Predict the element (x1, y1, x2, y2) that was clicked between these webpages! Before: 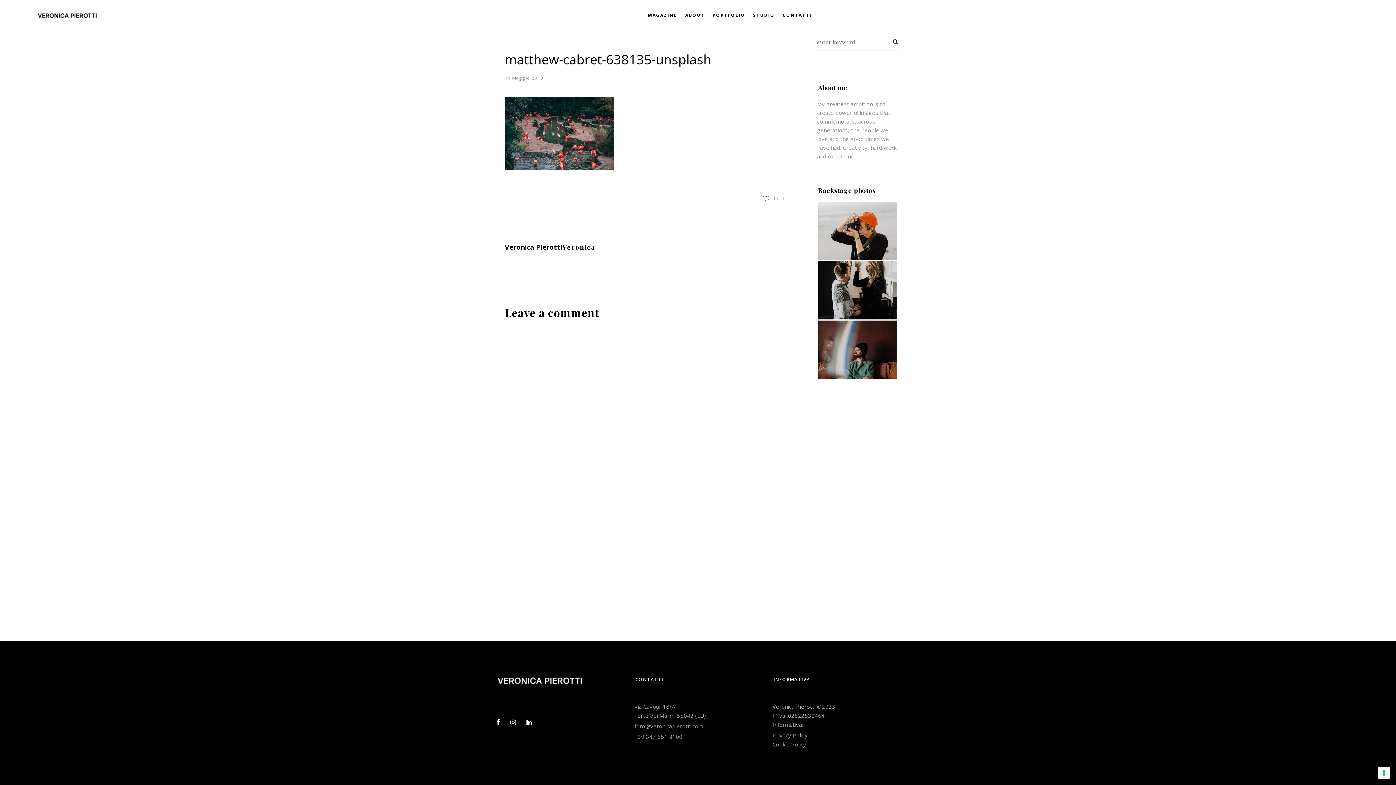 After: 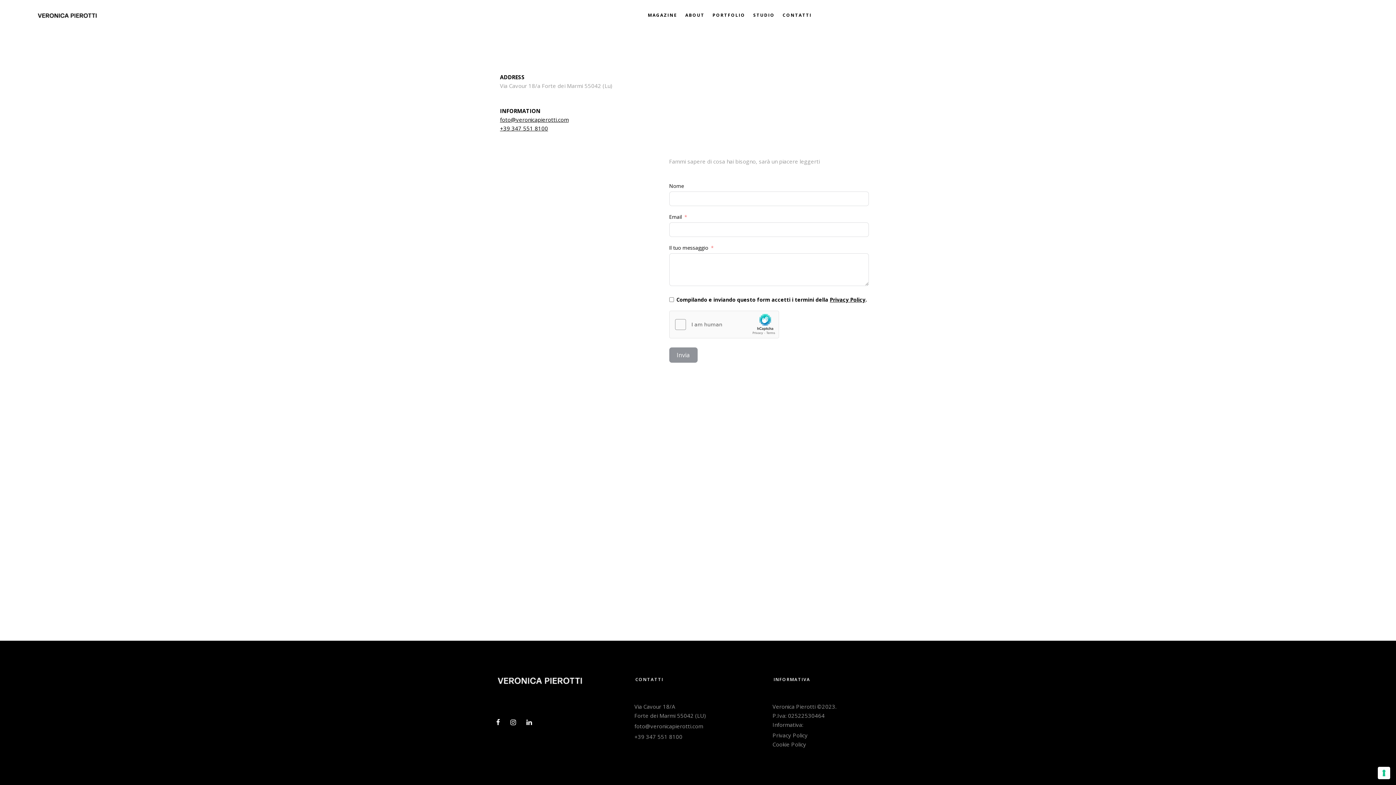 Action: label: CONTATTI bbox: (782, 10, 812, 19)